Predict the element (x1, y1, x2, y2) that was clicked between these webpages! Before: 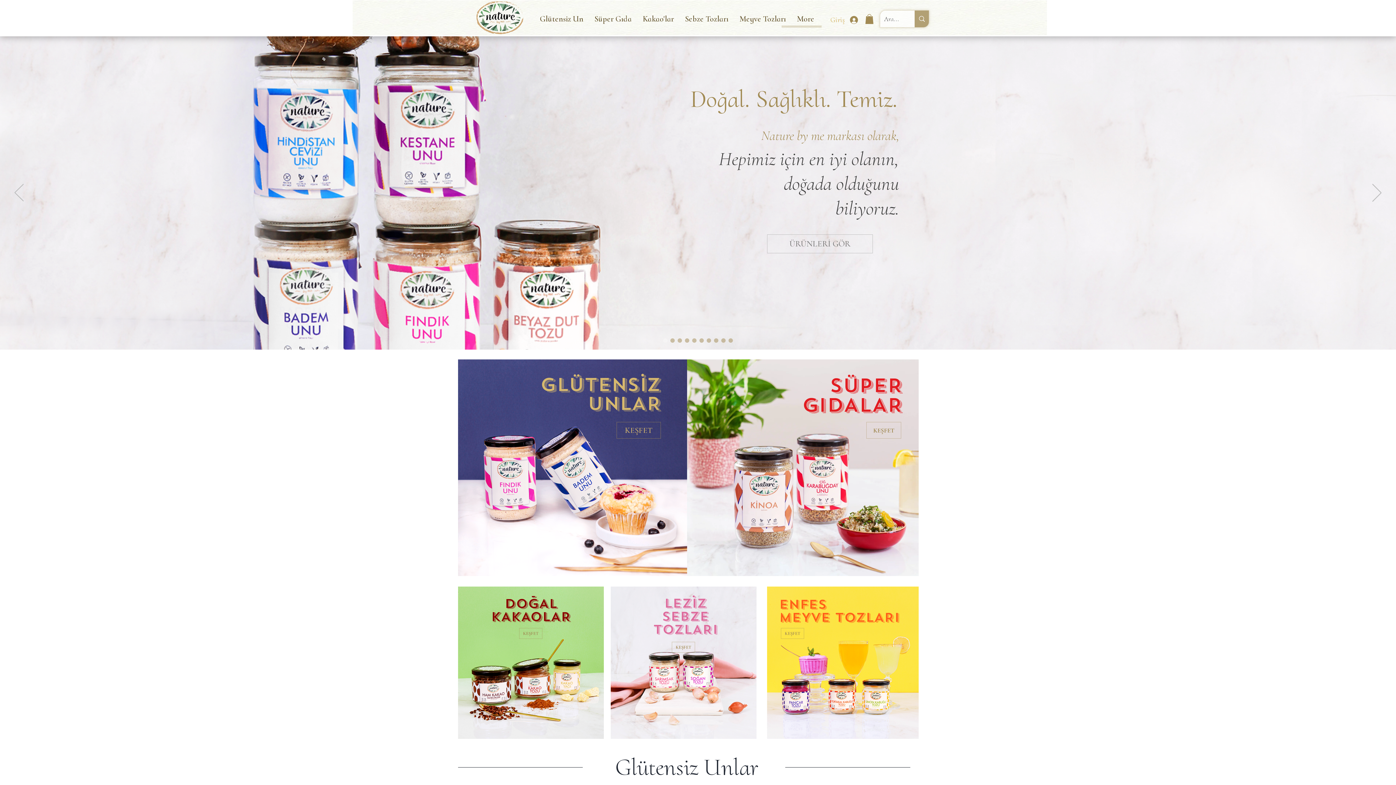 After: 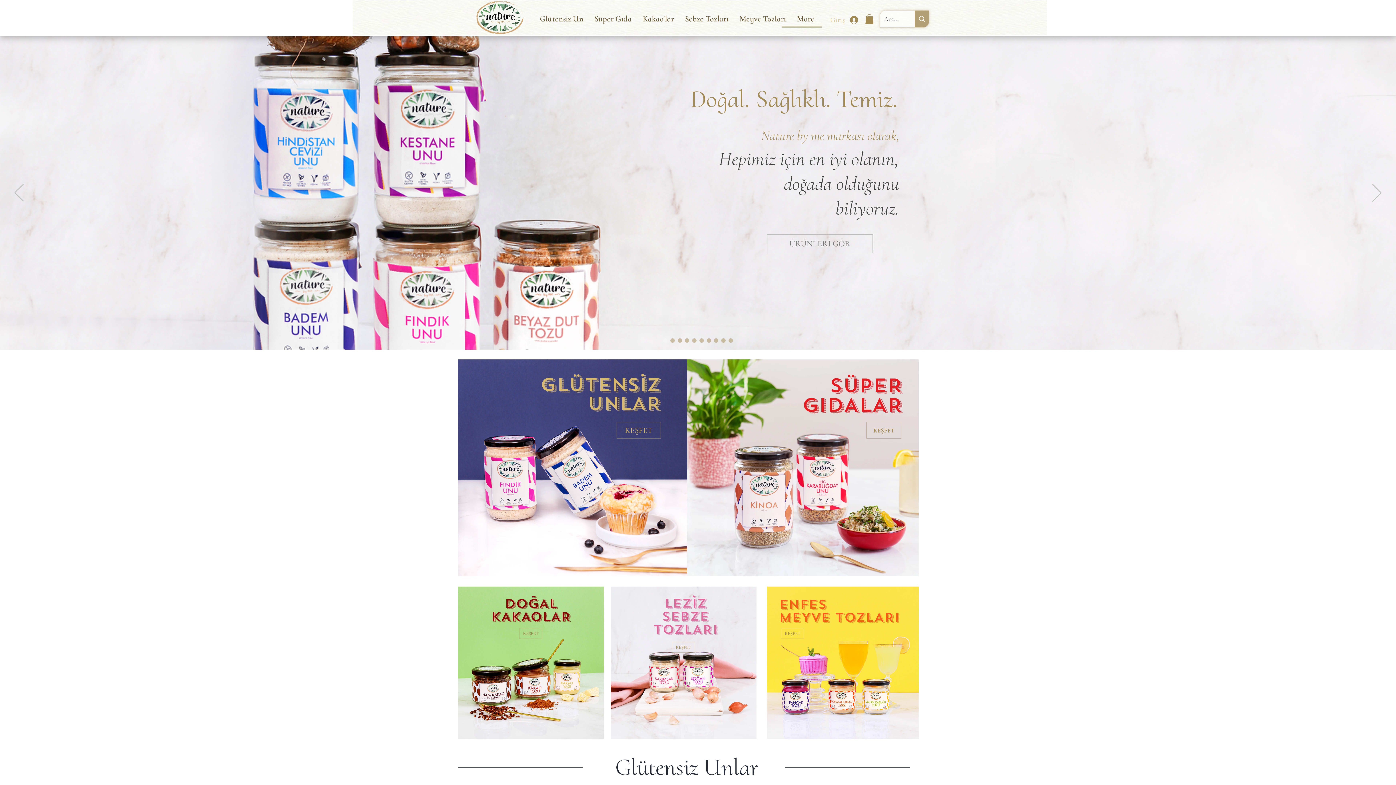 Action: bbox: (825, 12, 863, 27) label: Giriş